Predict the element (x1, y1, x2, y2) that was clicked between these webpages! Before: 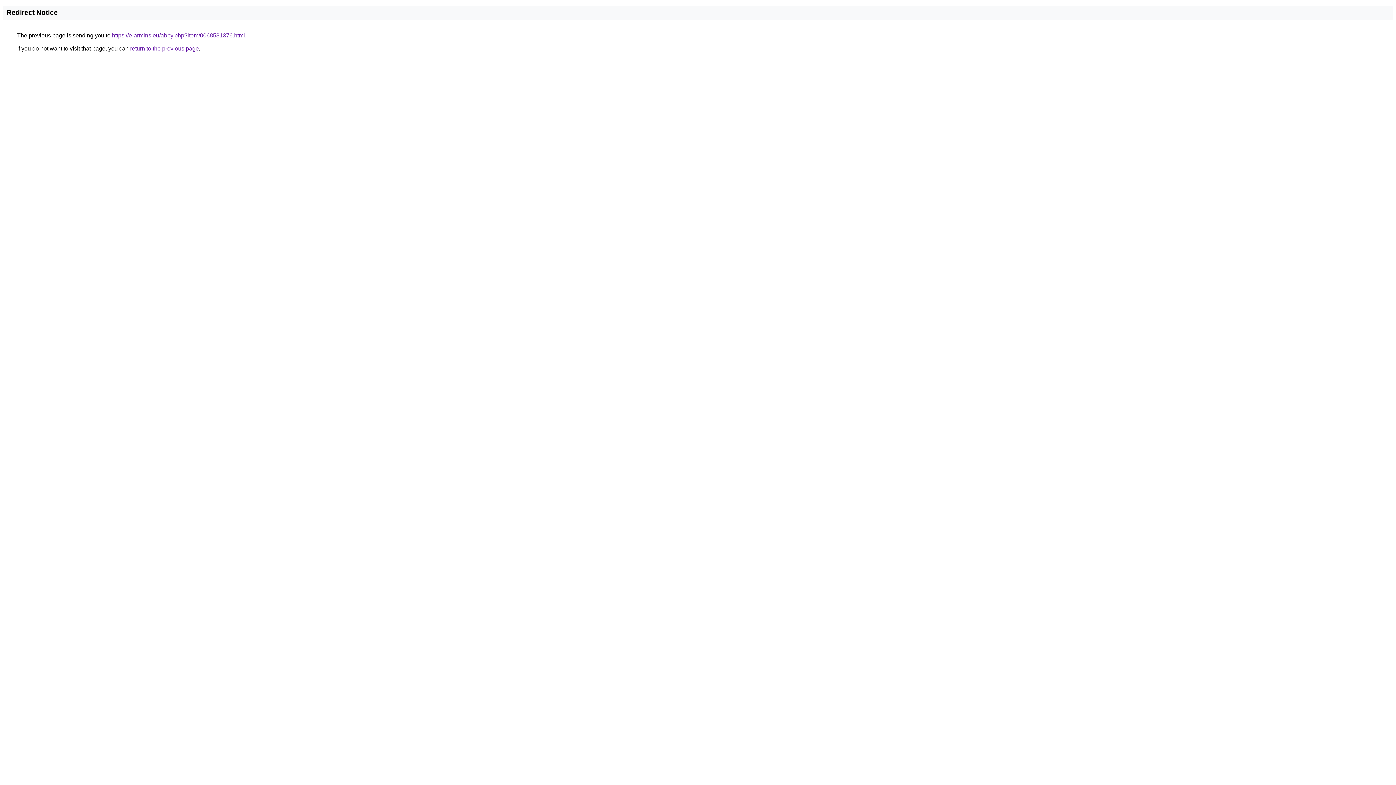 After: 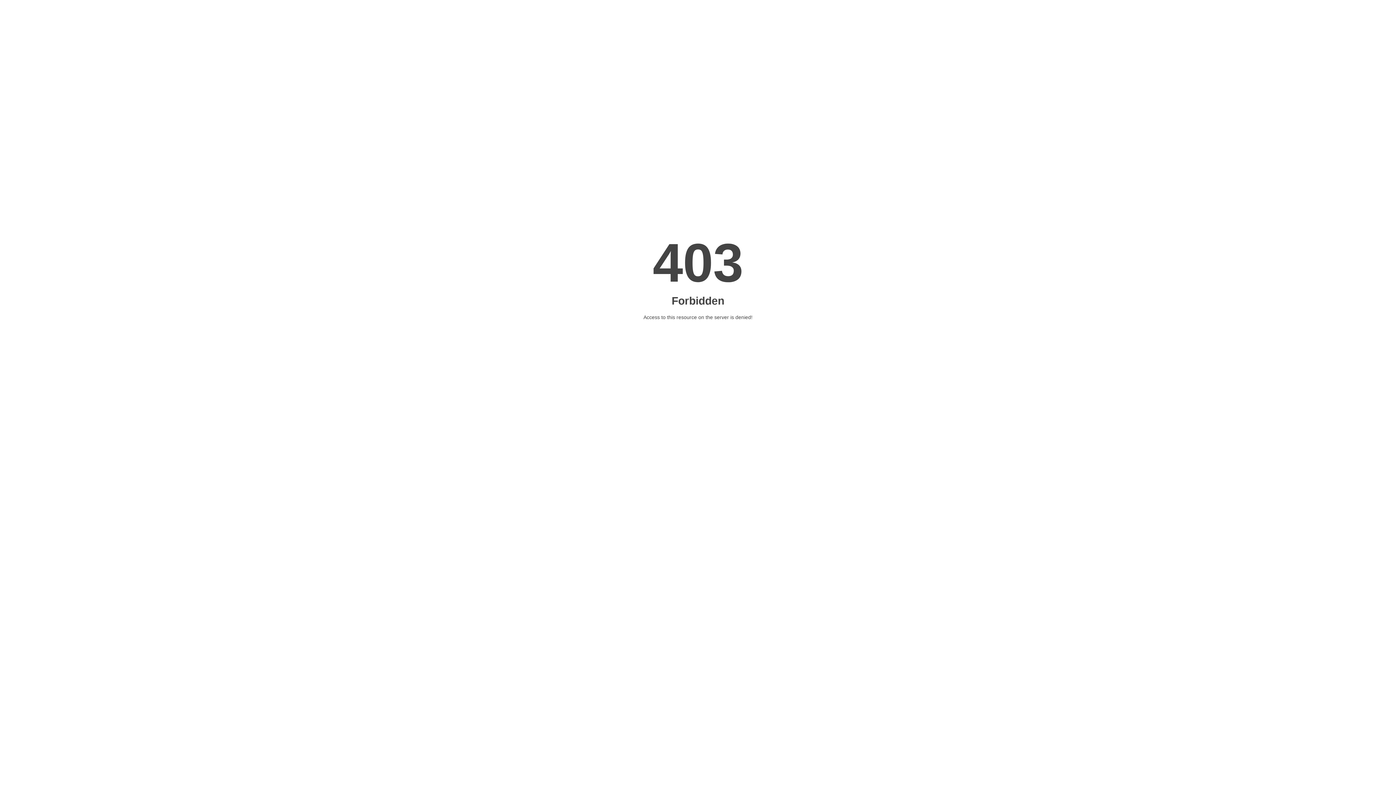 Action: label: https://e-armins.eu/abby.php?item/0068531376.html bbox: (112, 32, 245, 38)